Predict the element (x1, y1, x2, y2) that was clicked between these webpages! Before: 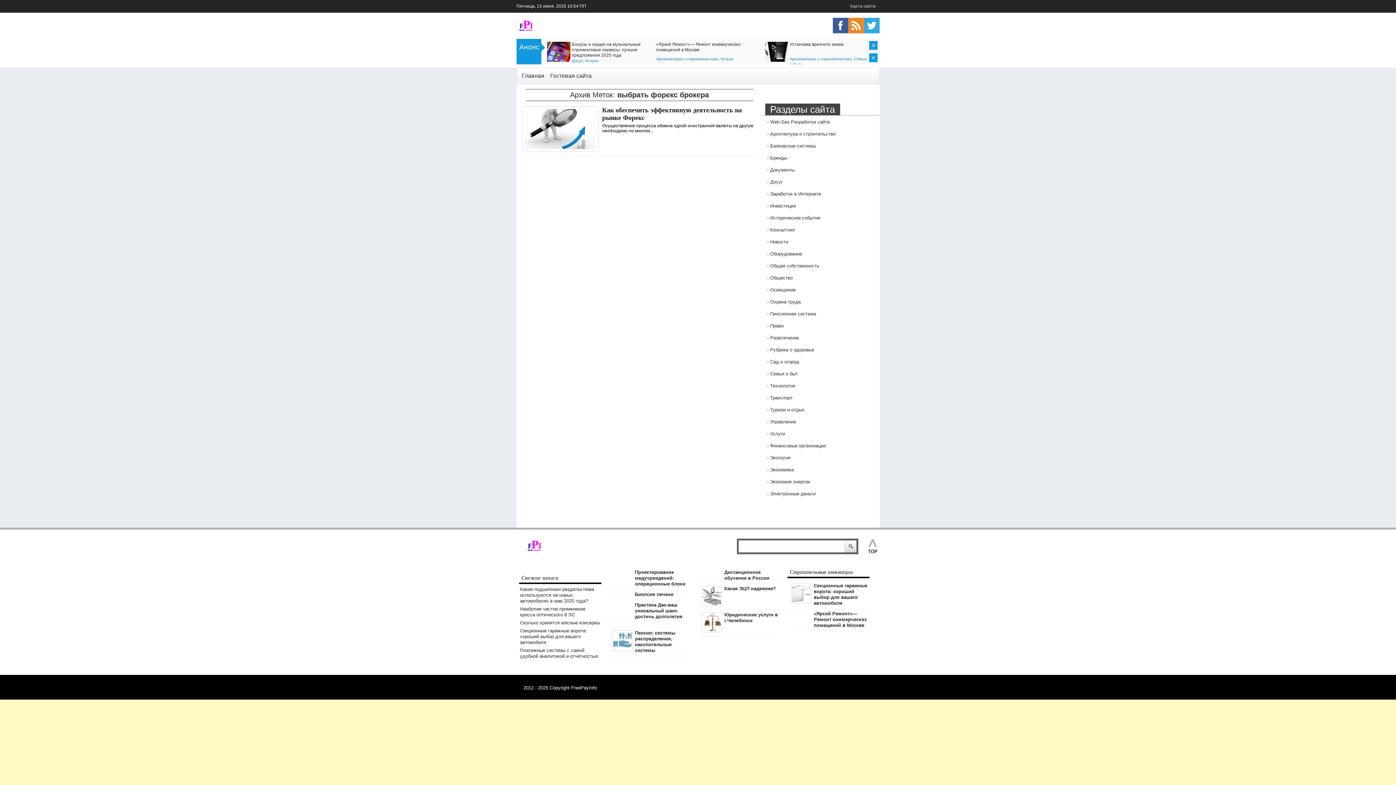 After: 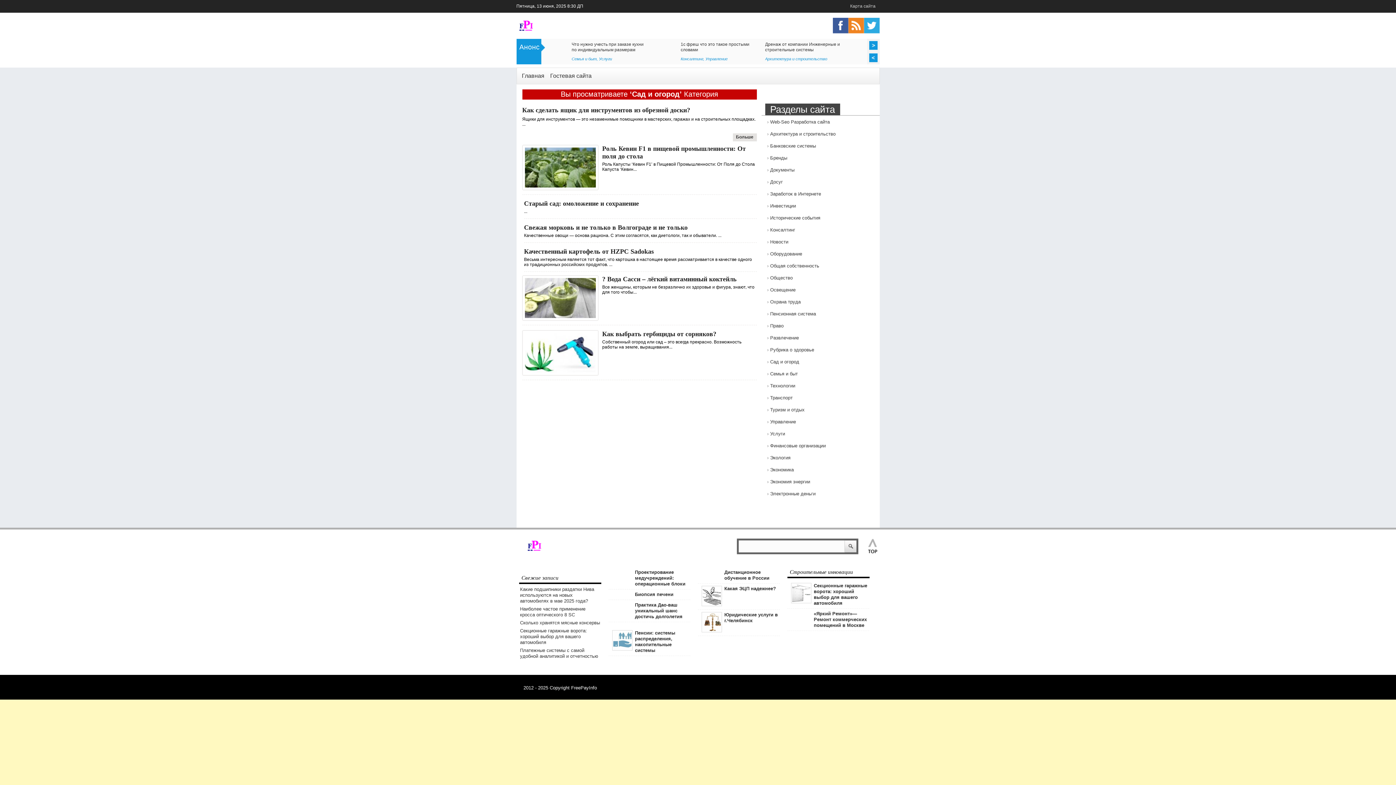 Action: bbox: (770, 359, 799, 364) label: Сад и огород